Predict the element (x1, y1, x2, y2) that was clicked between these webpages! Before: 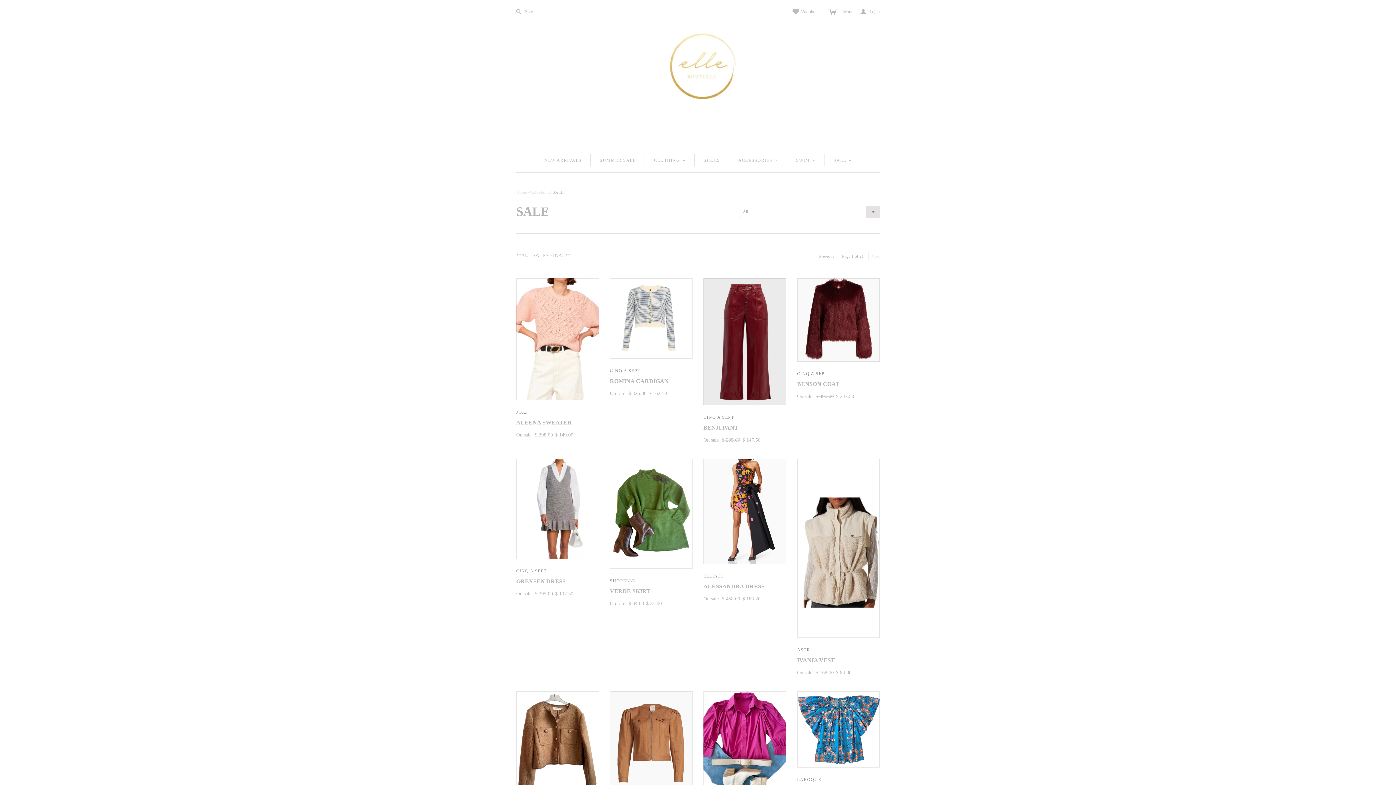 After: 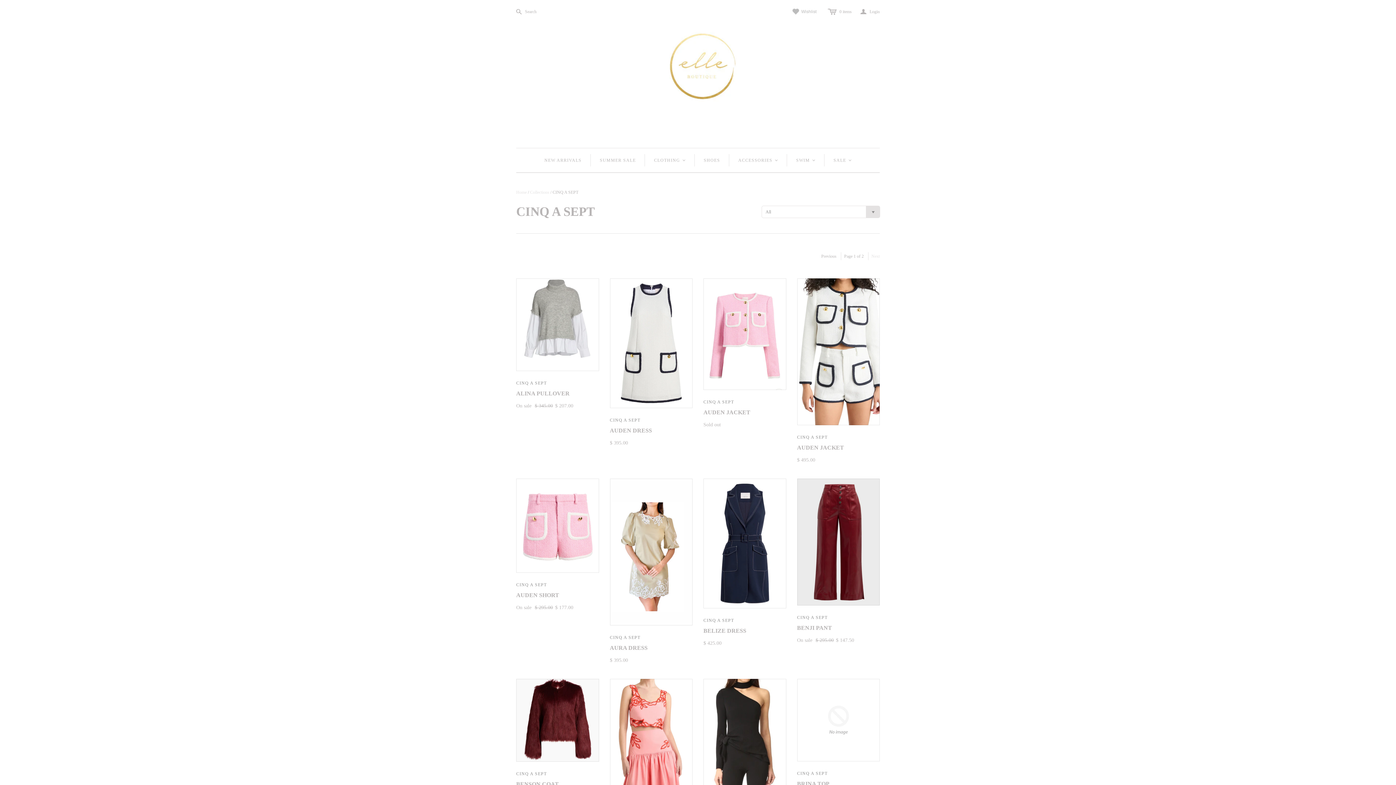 Action: bbox: (610, 368, 640, 373) label: CINQ A SEPT